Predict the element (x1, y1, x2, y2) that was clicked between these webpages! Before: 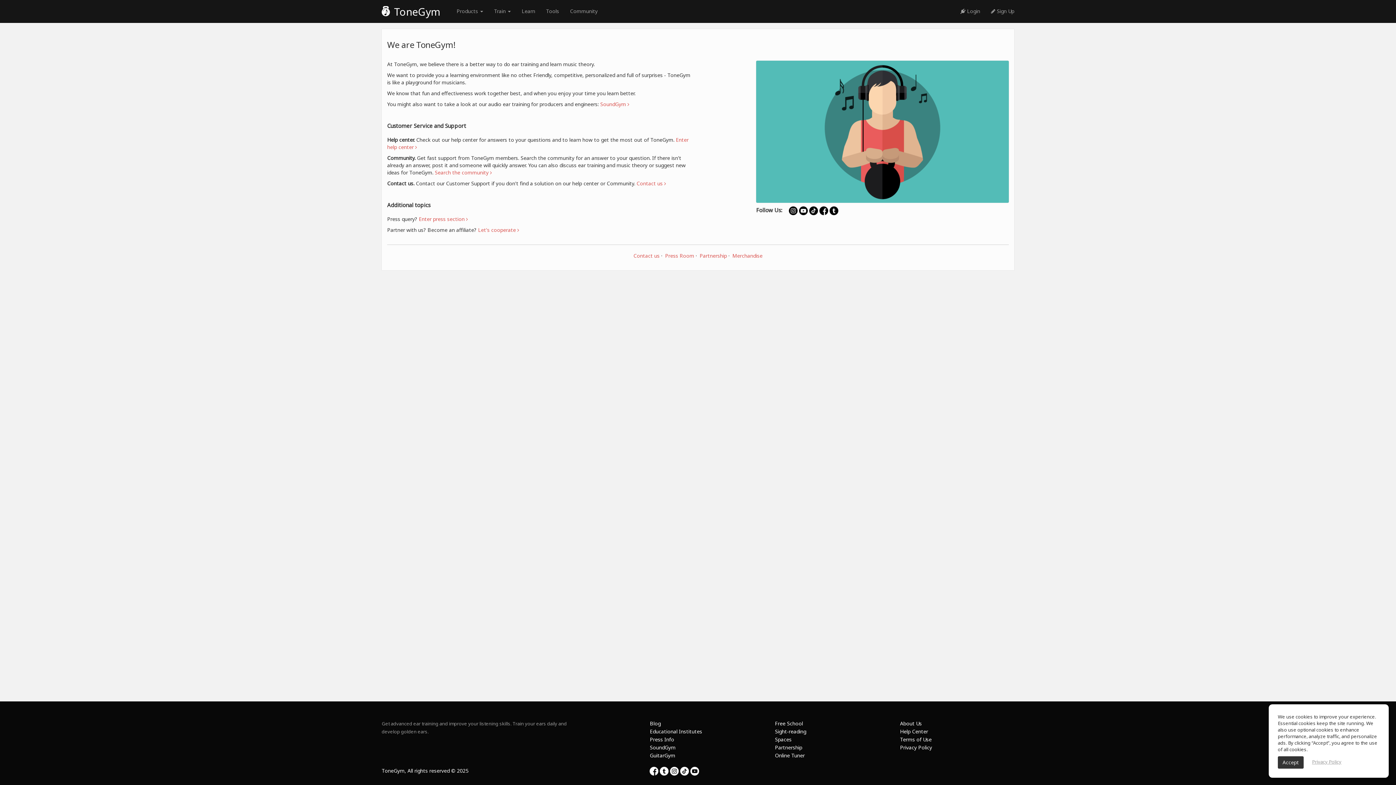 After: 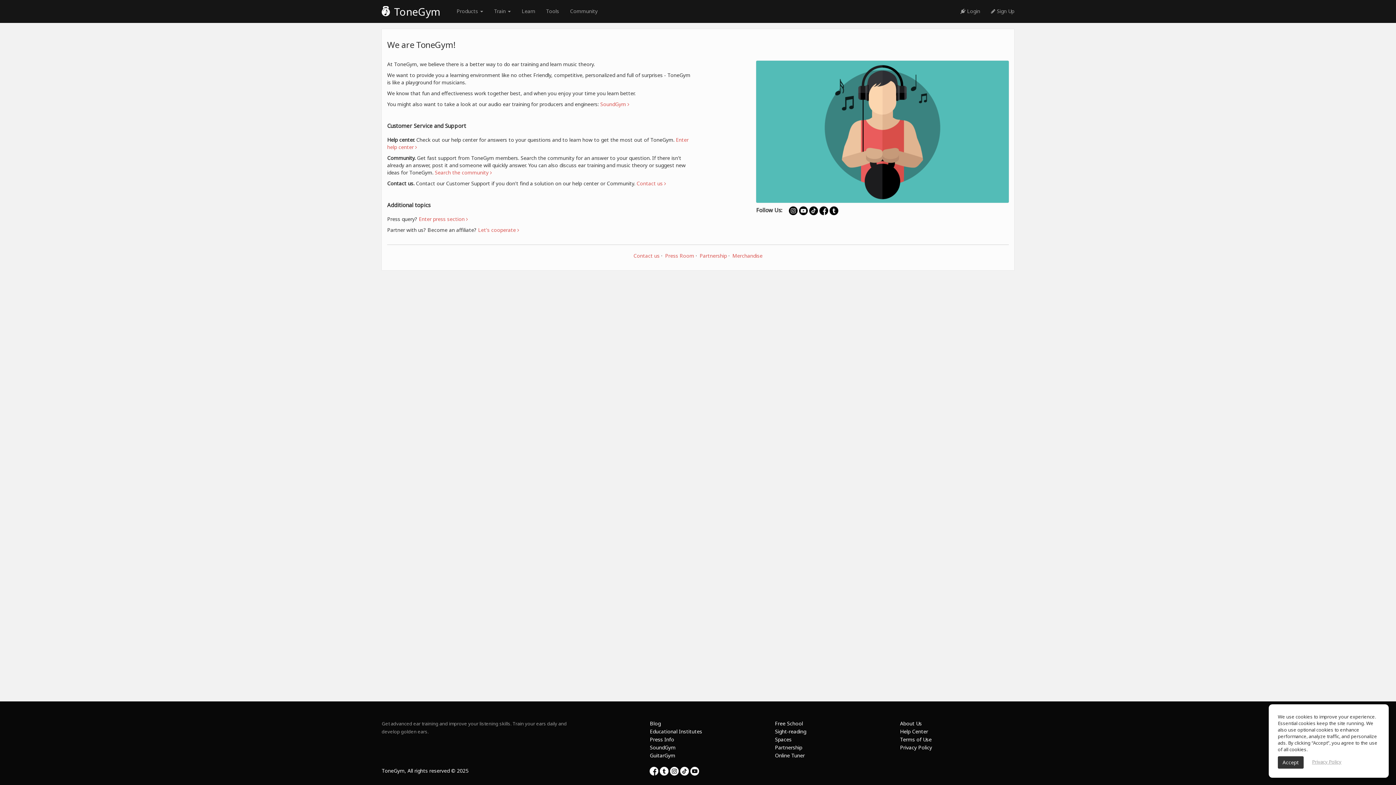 Action: bbox: (799, 206, 807, 213)